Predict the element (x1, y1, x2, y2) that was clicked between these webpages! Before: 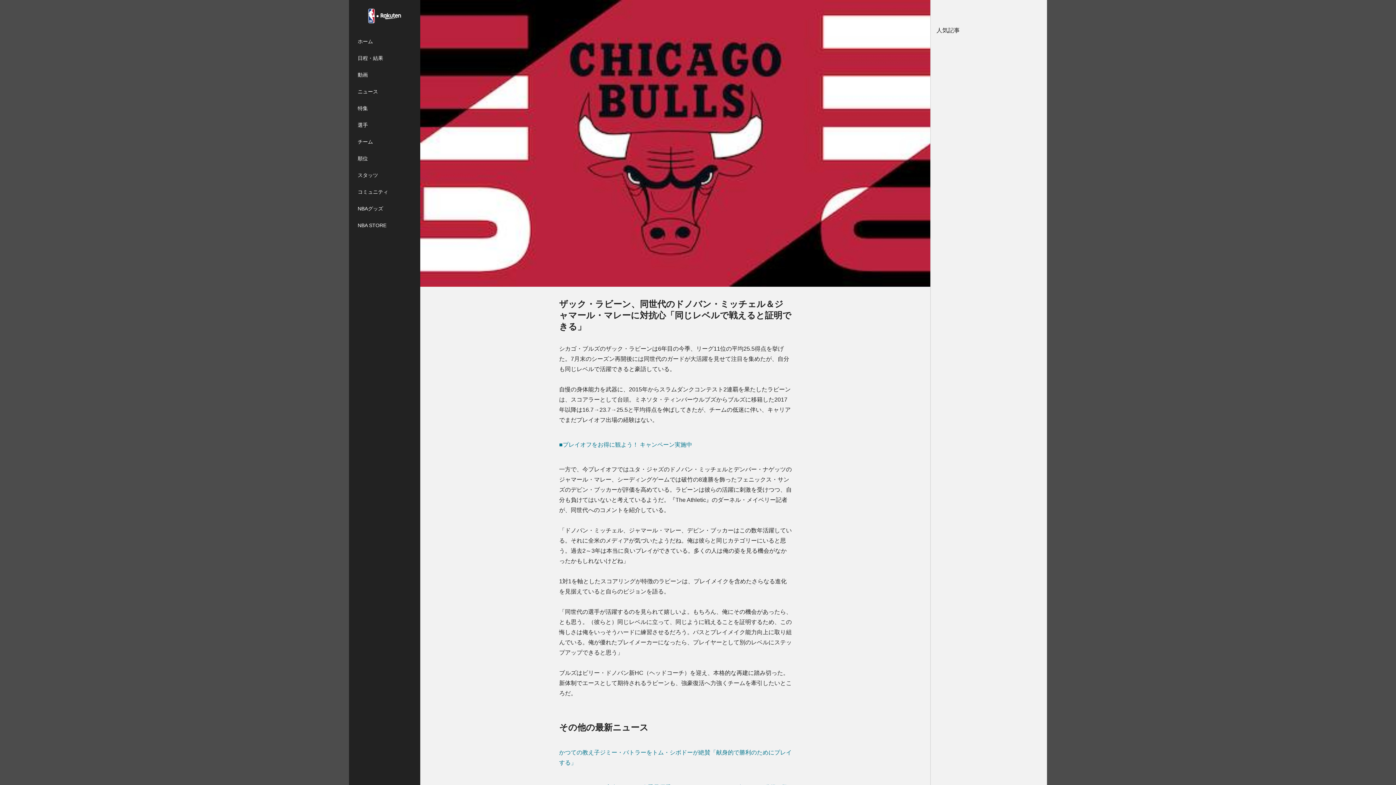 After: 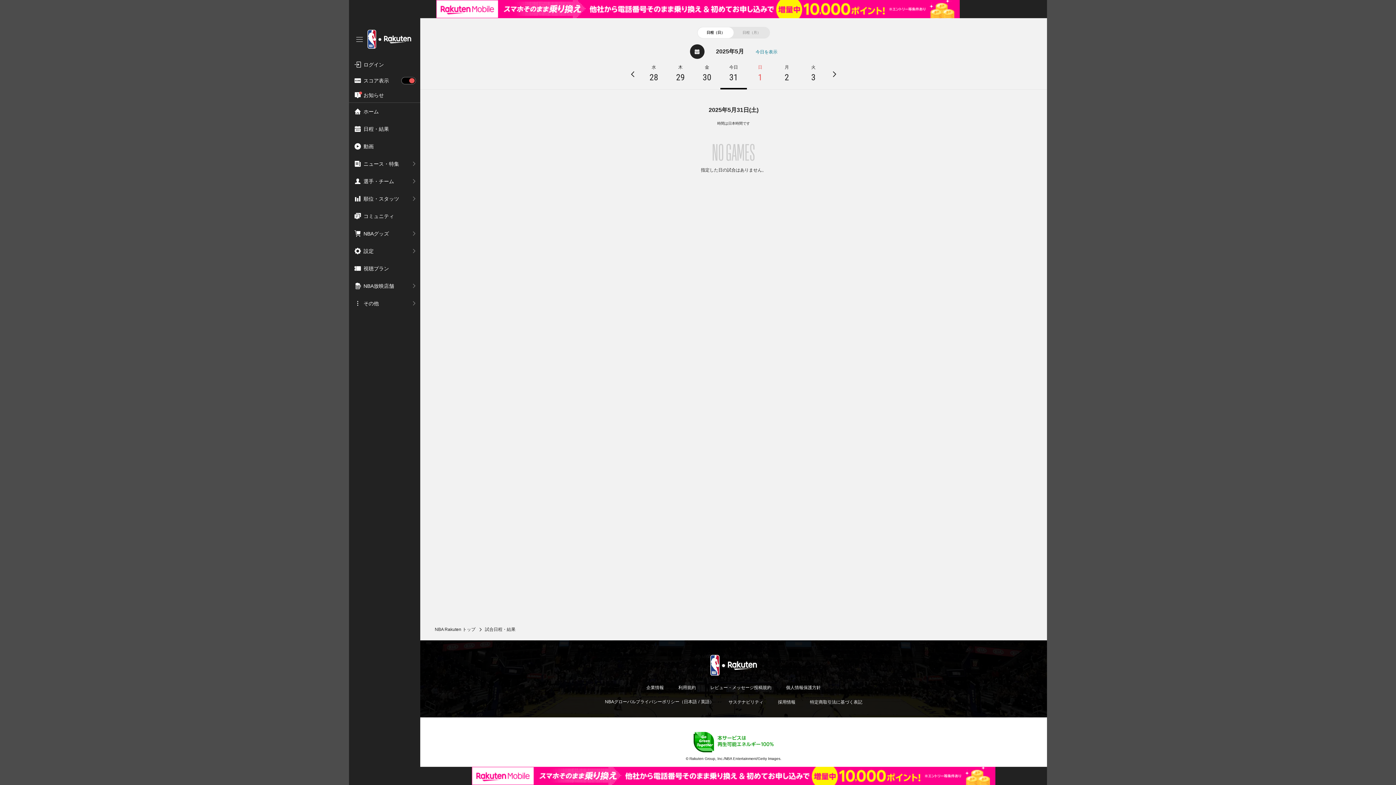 Action: label: 日程・結果 bbox: (349, 49, 420, 66)